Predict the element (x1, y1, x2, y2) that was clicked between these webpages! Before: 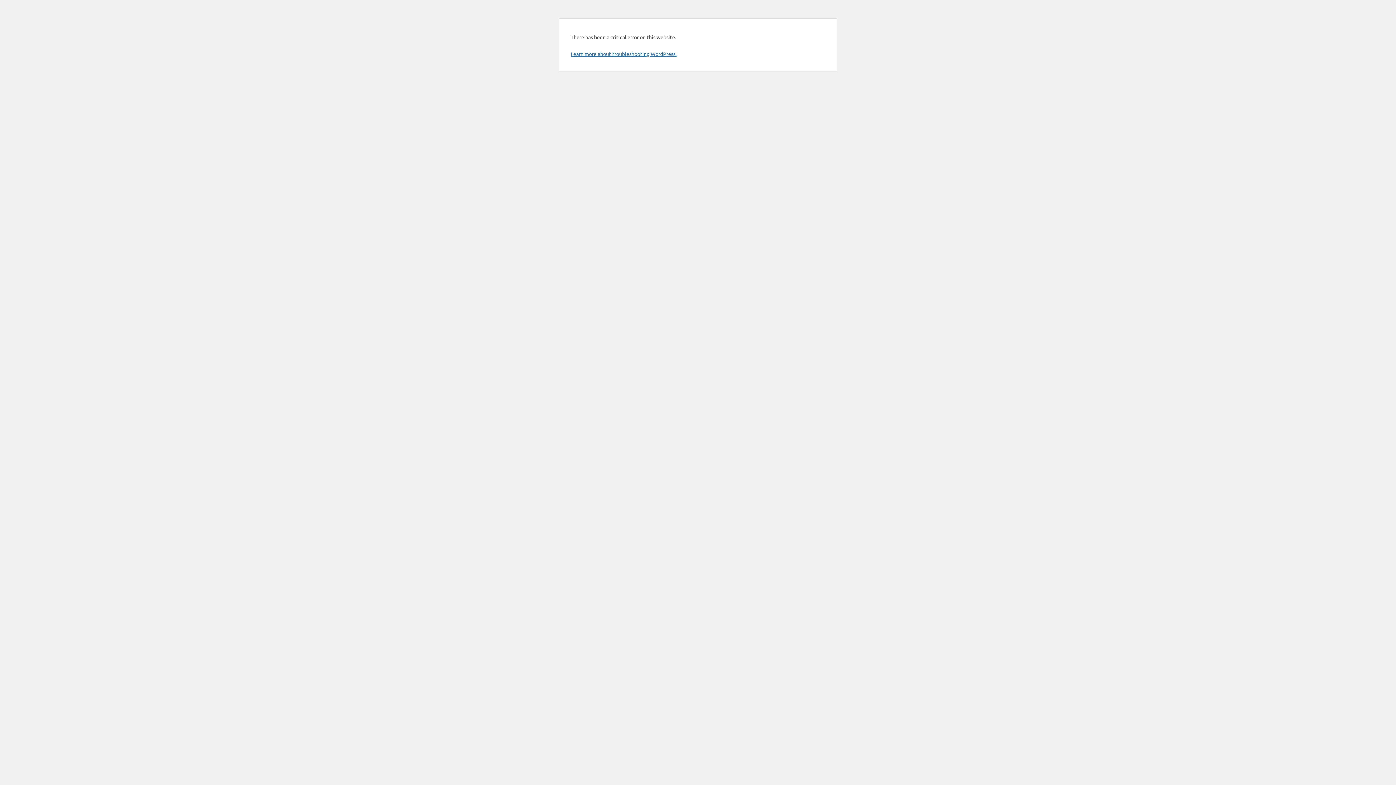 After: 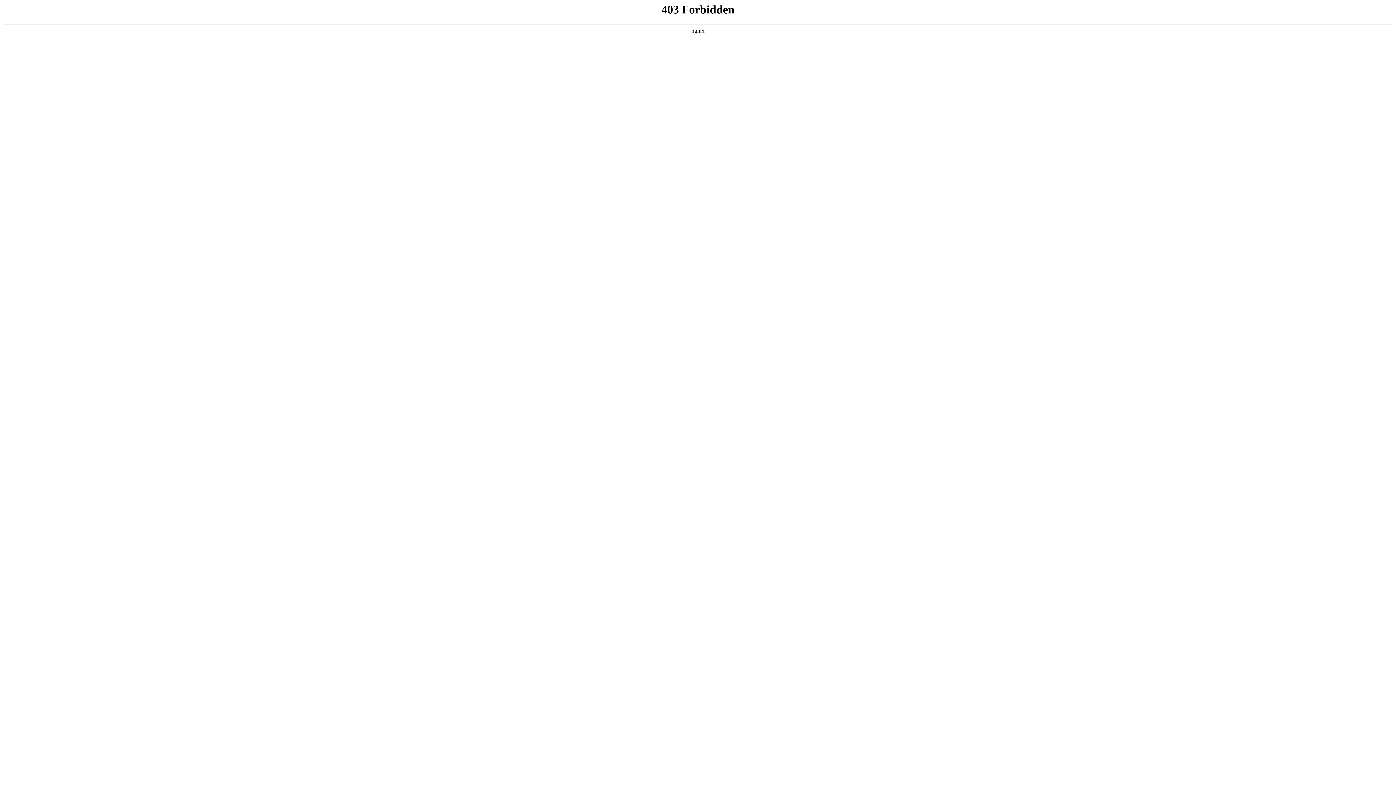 Action: bbox: (570, 50, 676, 57) label: Learn more about troubleshooting WordPress.